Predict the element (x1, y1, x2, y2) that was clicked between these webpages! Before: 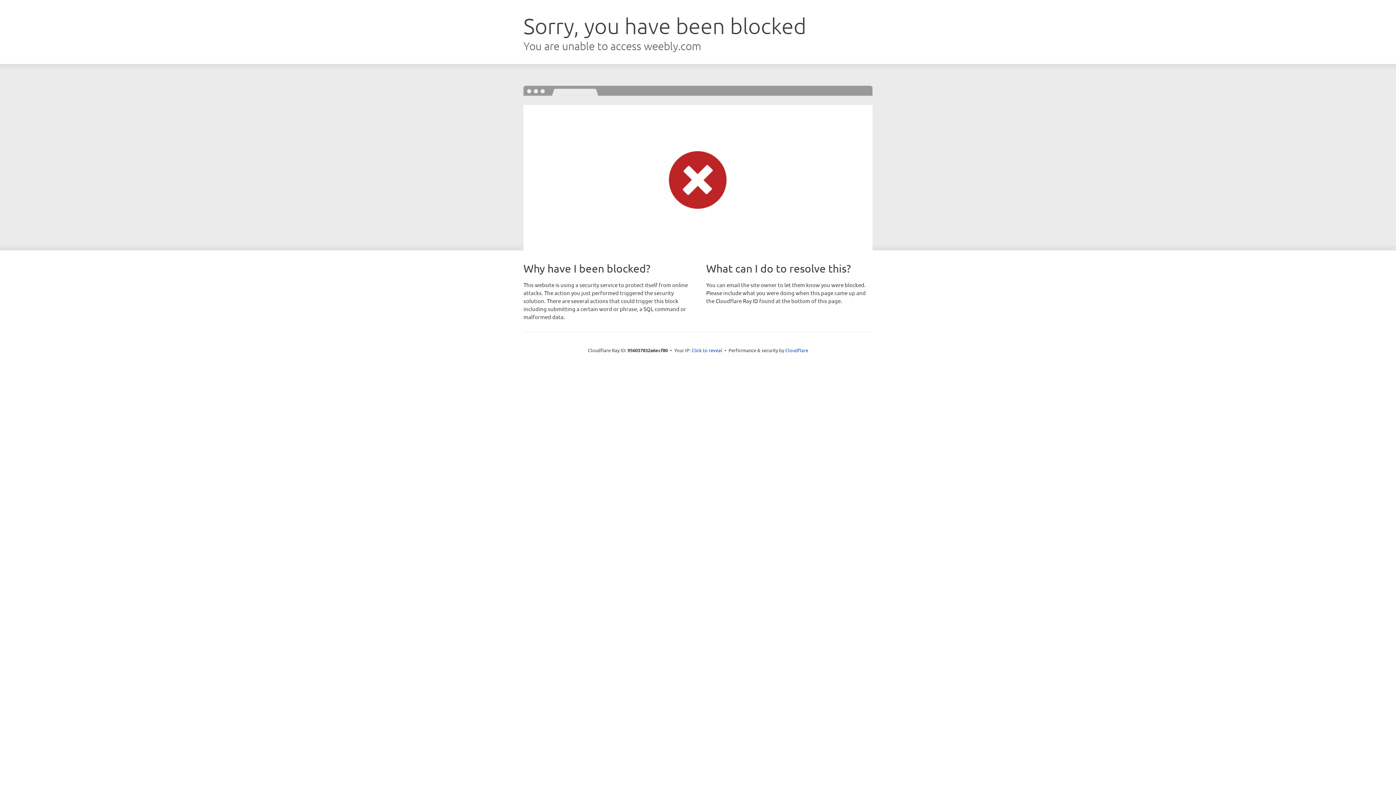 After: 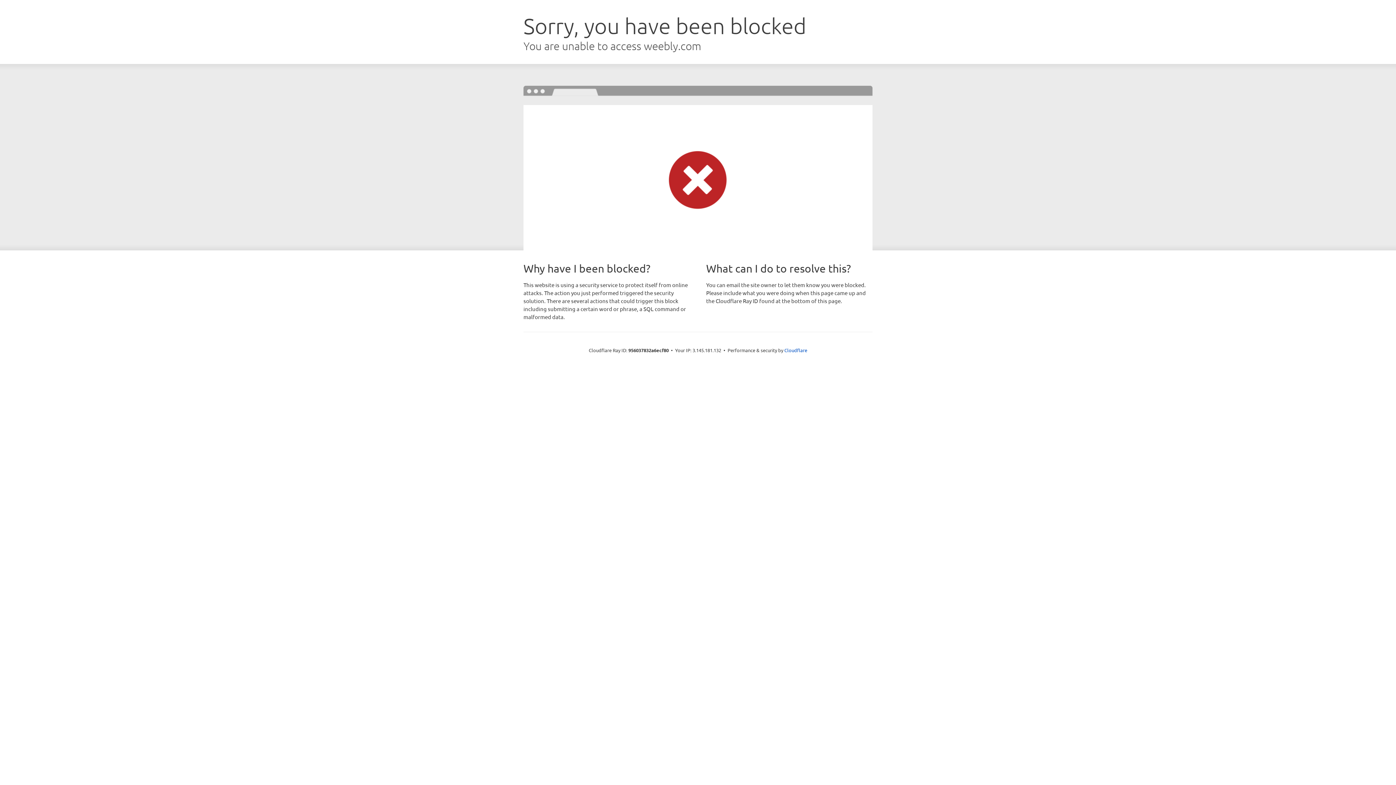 Action: bbox: (691, 346, 722, 353) label: Click to reveal